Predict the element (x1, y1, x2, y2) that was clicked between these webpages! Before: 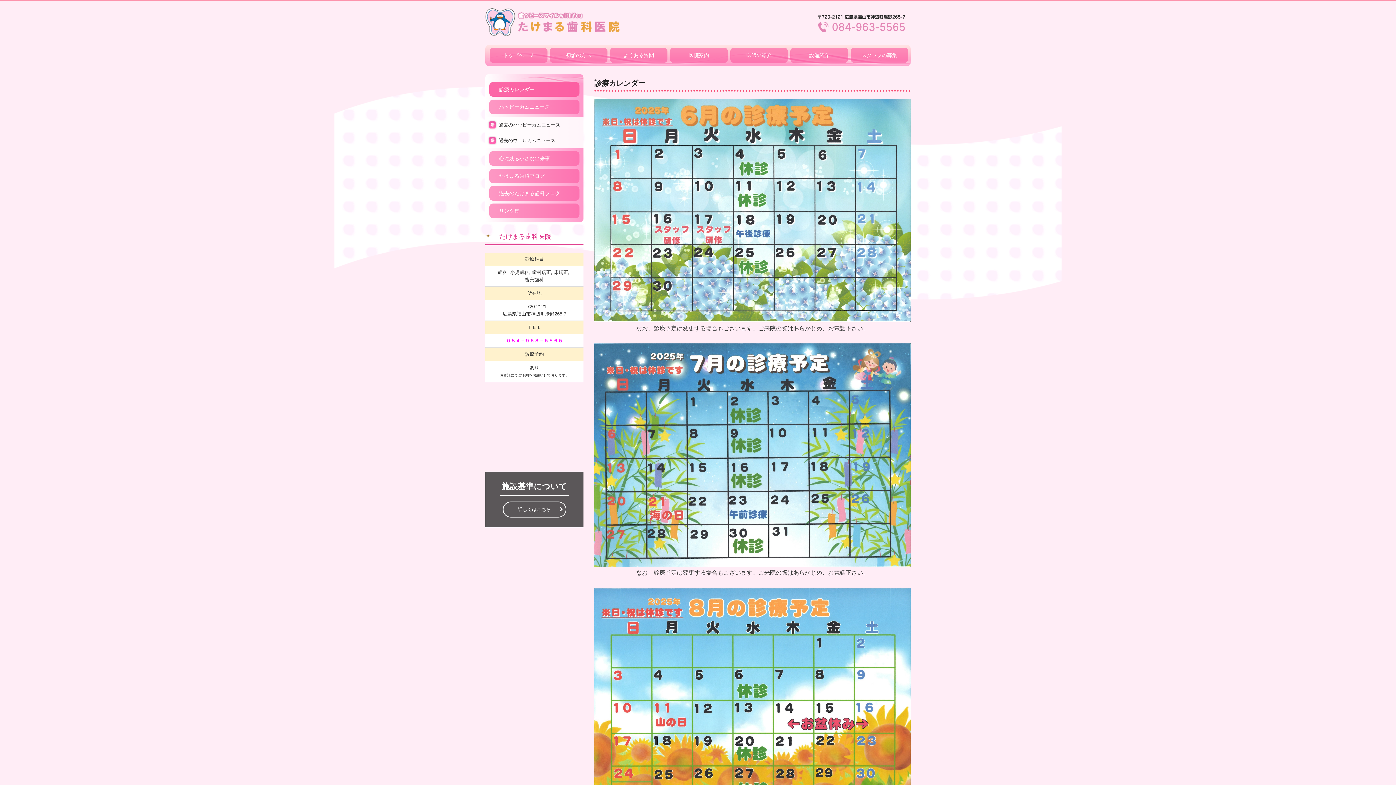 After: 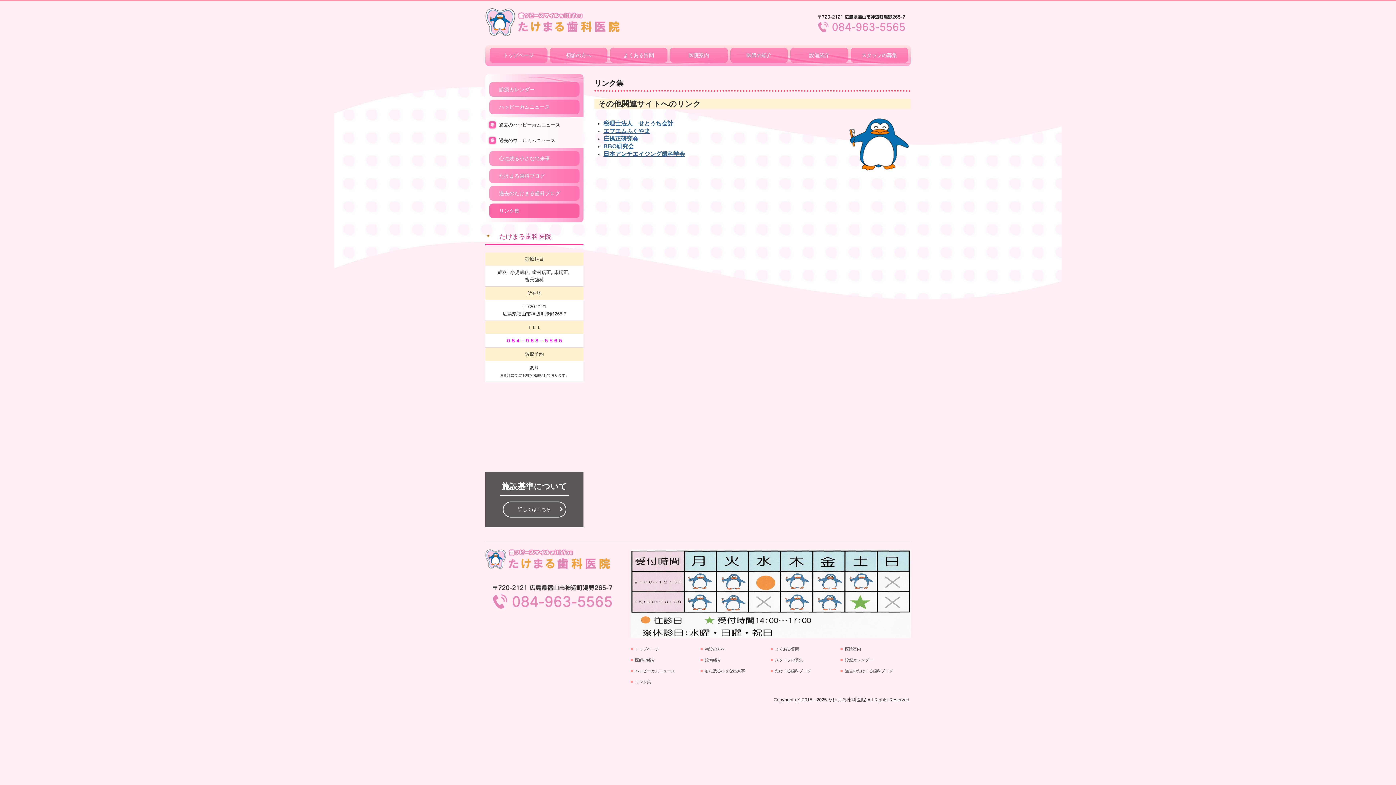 Action: label: リンク集 bbox: (489, 203, 579, 218)